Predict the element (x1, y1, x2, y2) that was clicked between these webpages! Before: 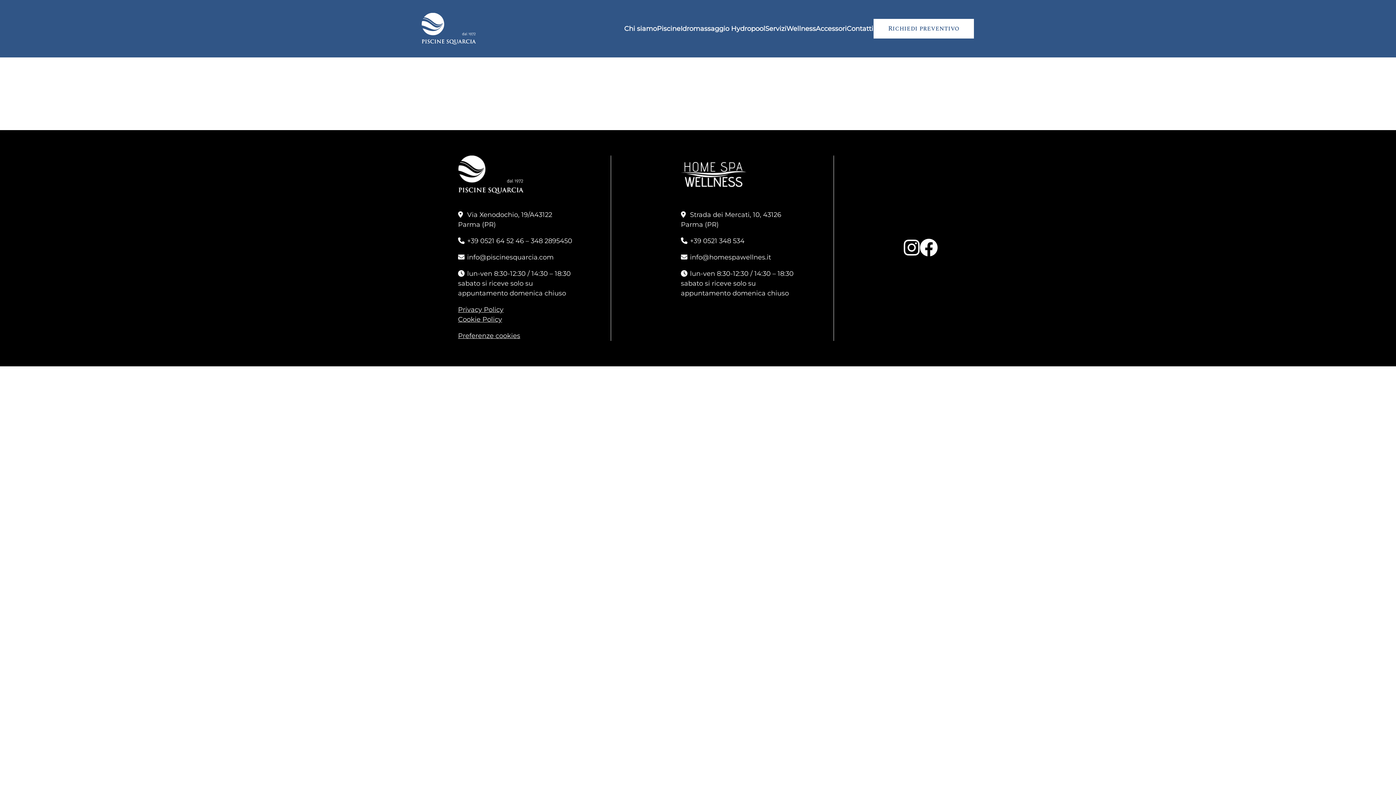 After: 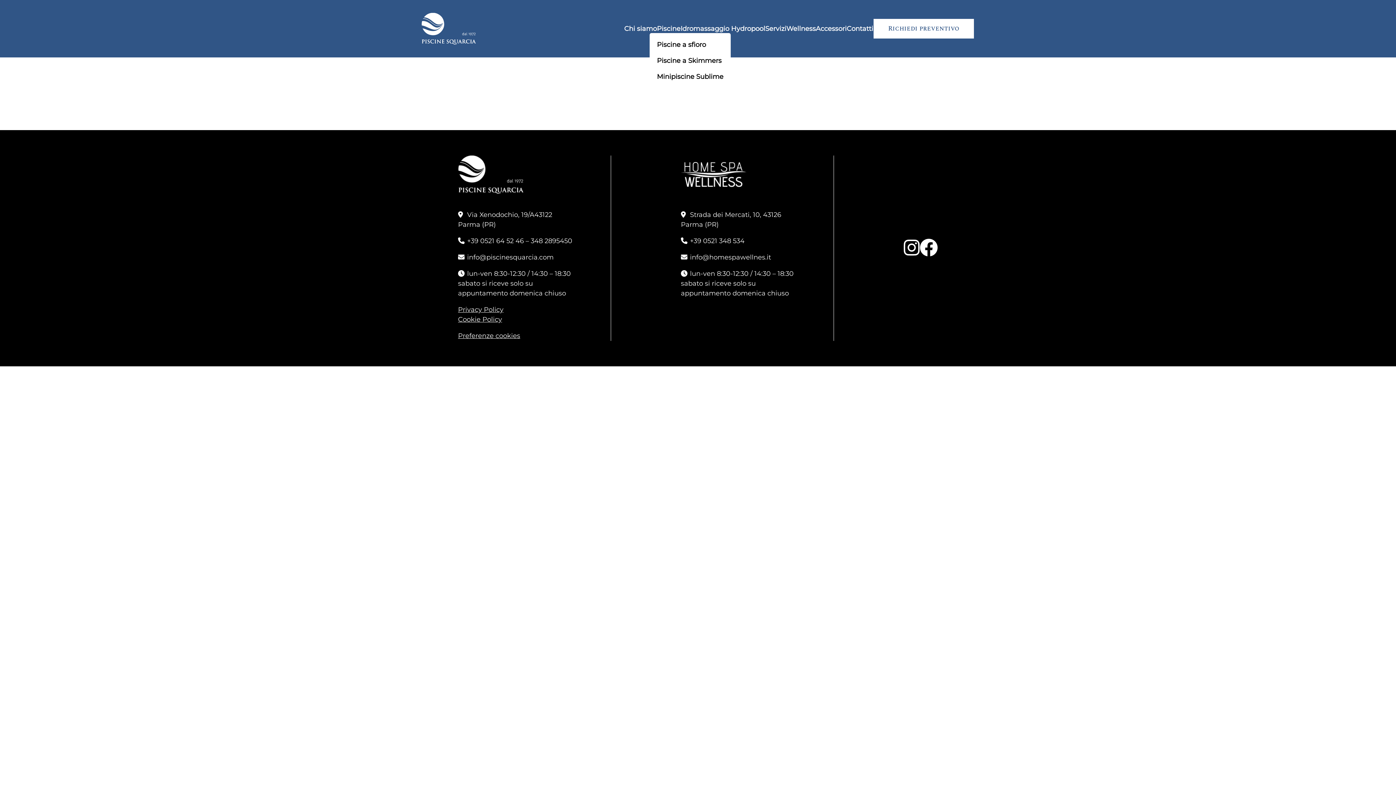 Action: bbox: (657, 24, 680, 32) label: Piscine